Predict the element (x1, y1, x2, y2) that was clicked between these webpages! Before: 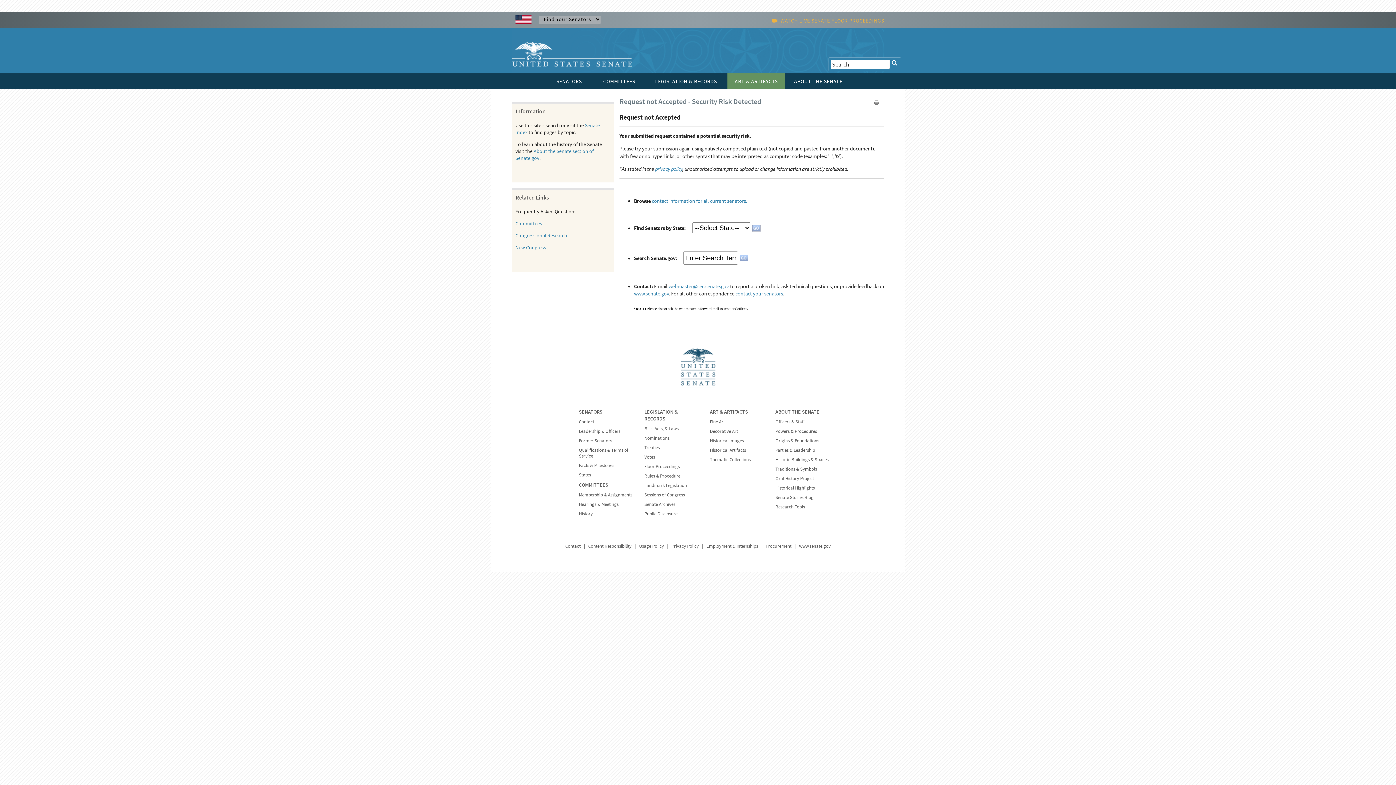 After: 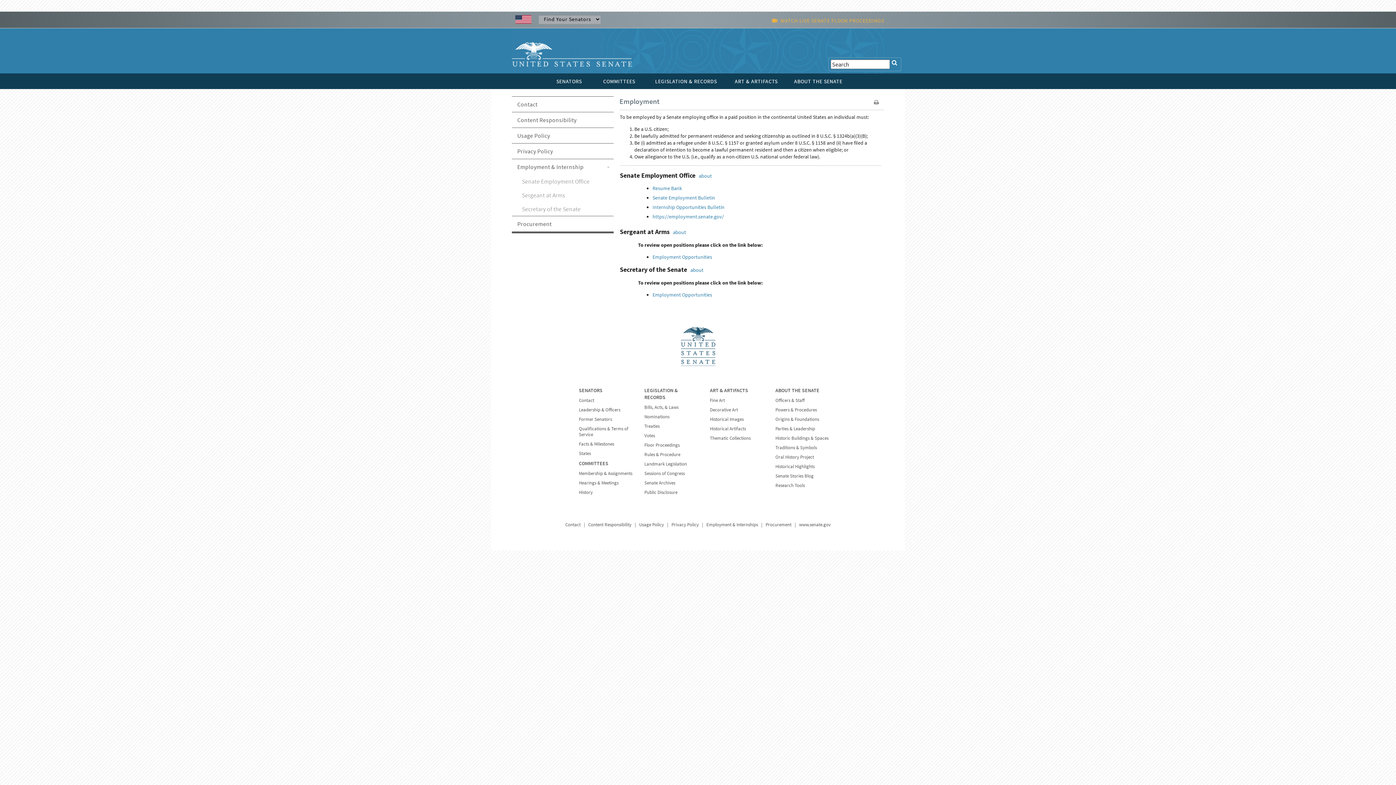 Action: label: Employment & Internships bbox: (706, 543, 758, 549)